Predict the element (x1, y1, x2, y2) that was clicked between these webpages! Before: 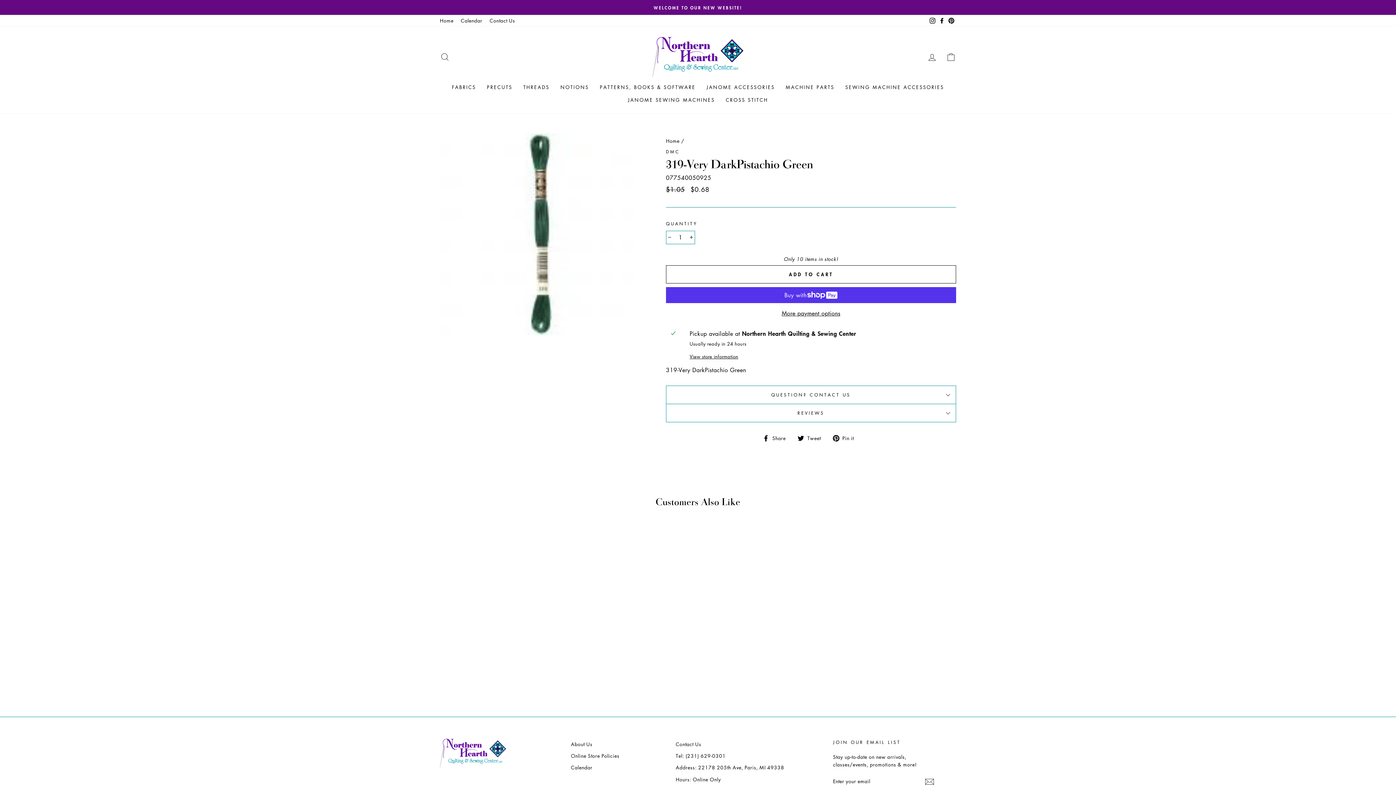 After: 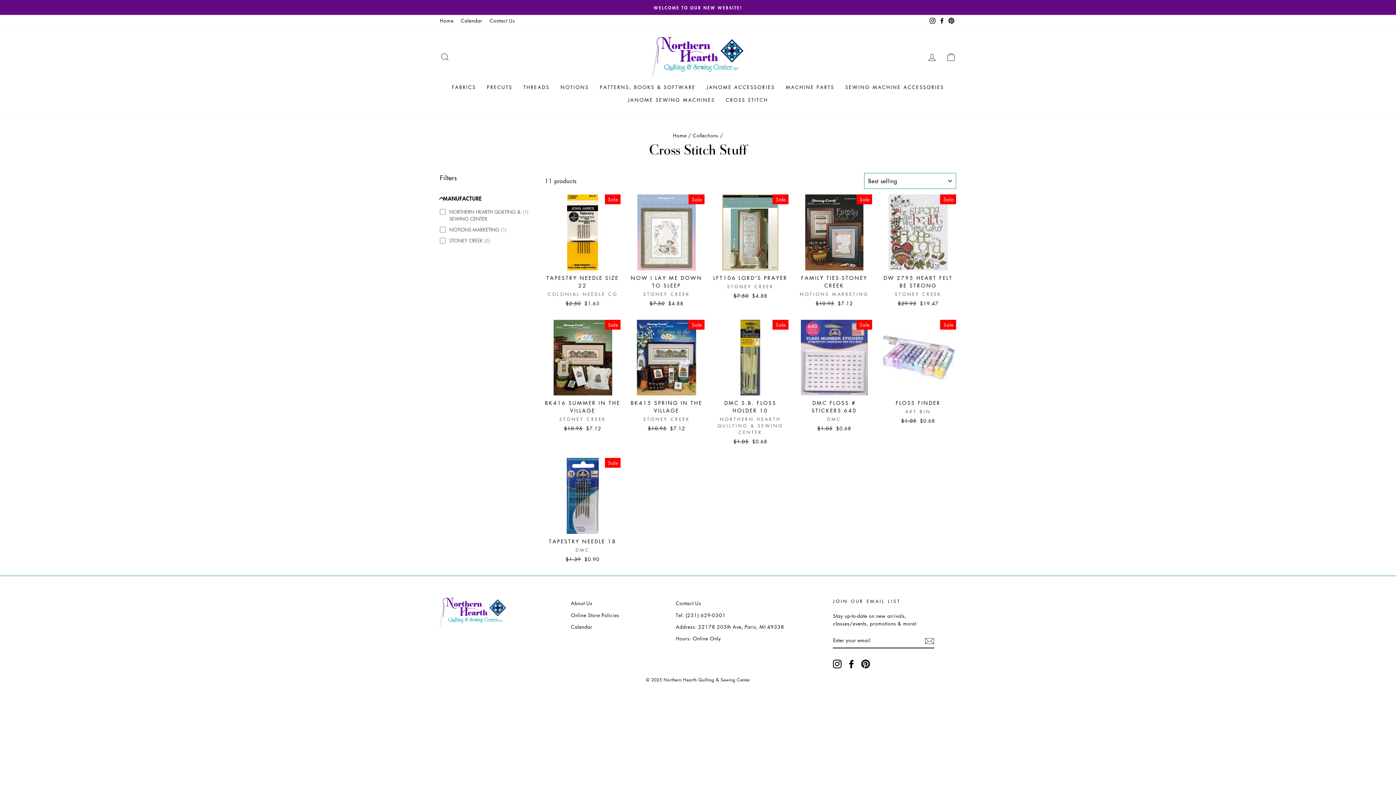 Action: bbox: (720, 93, 773, 106) label: CROSS STITCH